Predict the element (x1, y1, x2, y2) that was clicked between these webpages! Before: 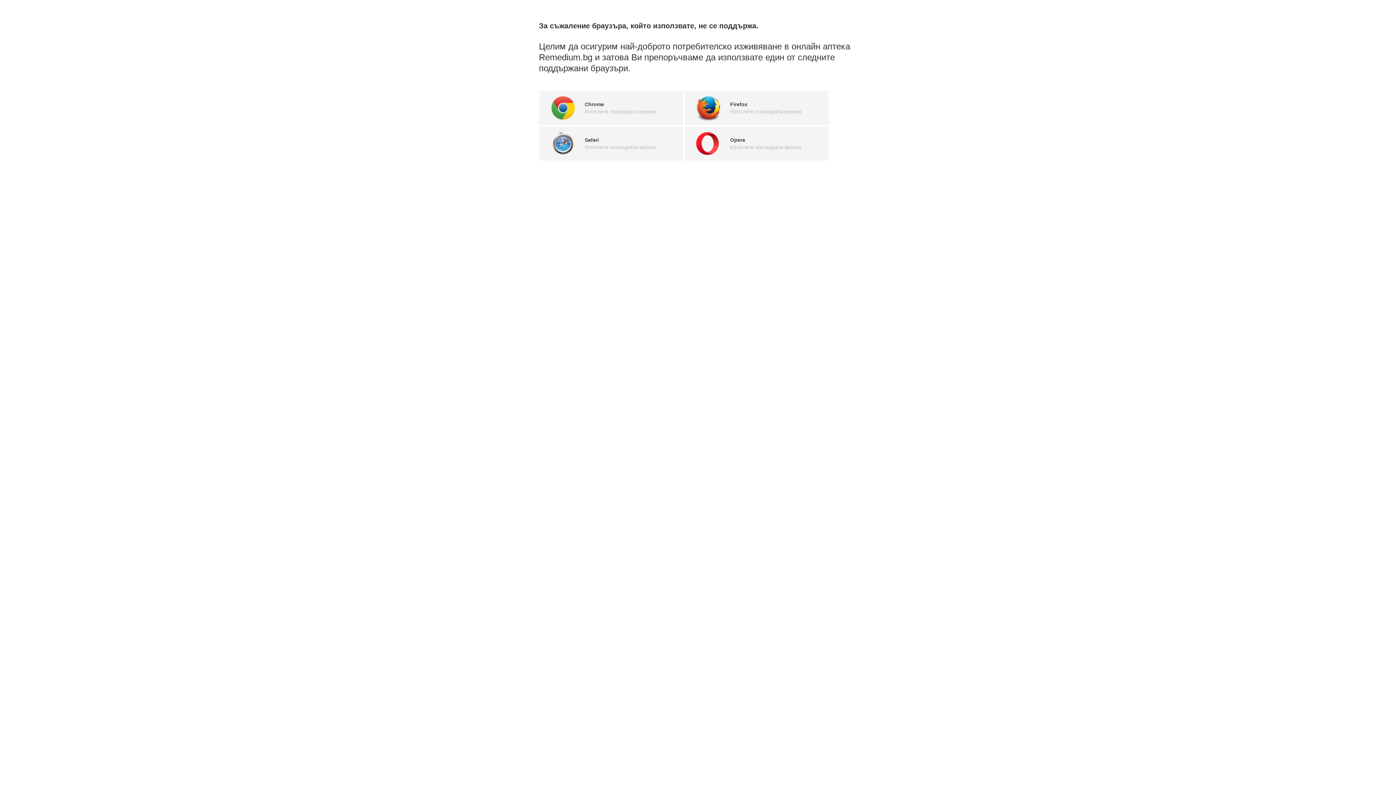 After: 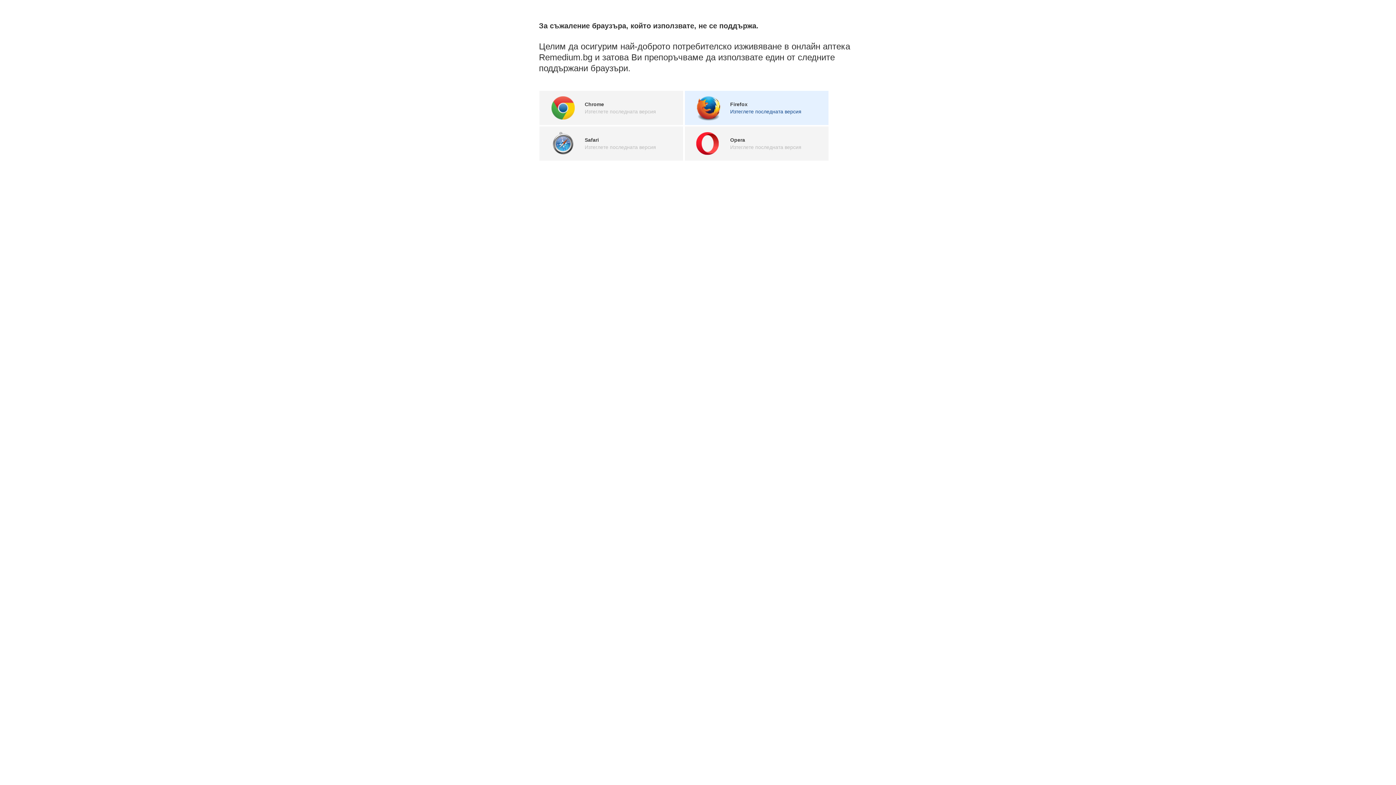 Action: bbox: (684, 90, 828, 125) label: Firefox
Изтеглете последната версия